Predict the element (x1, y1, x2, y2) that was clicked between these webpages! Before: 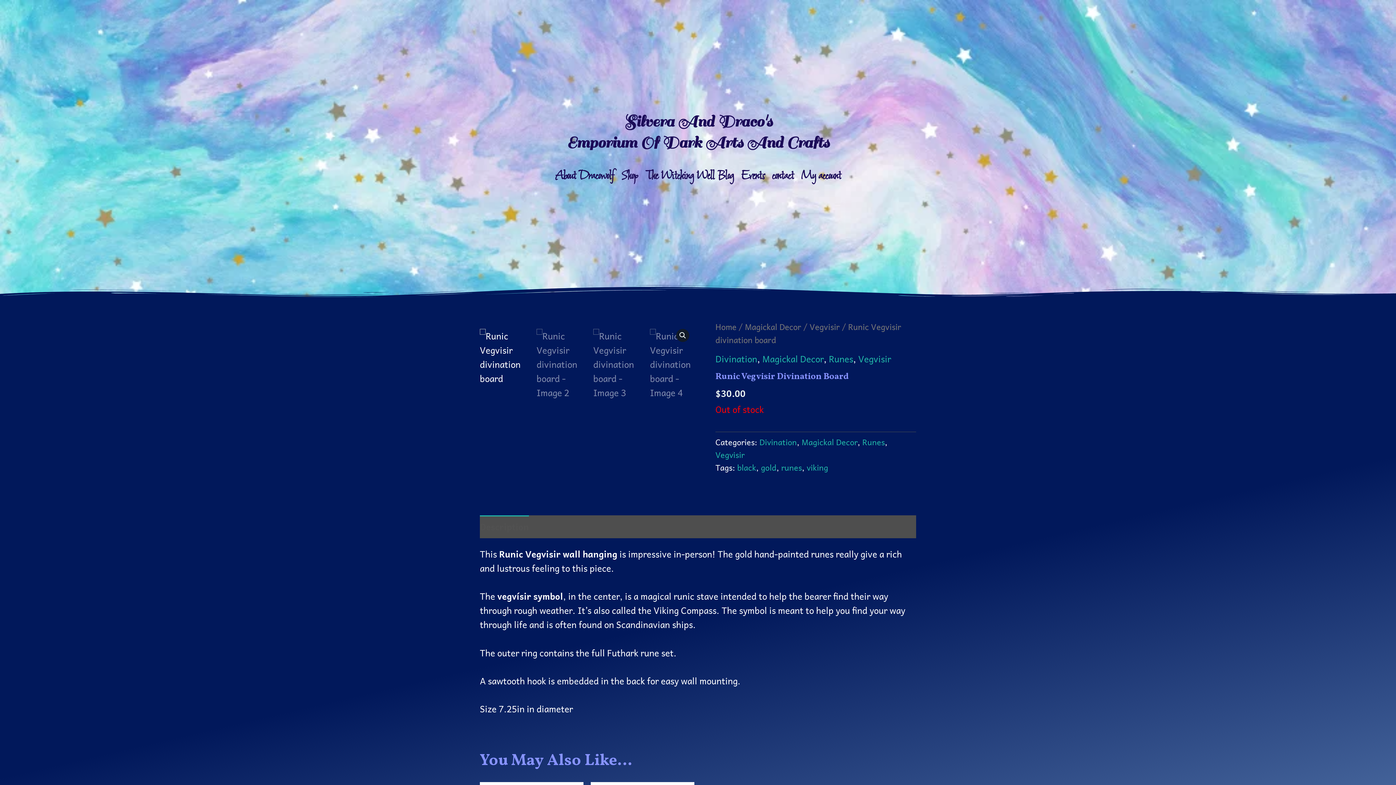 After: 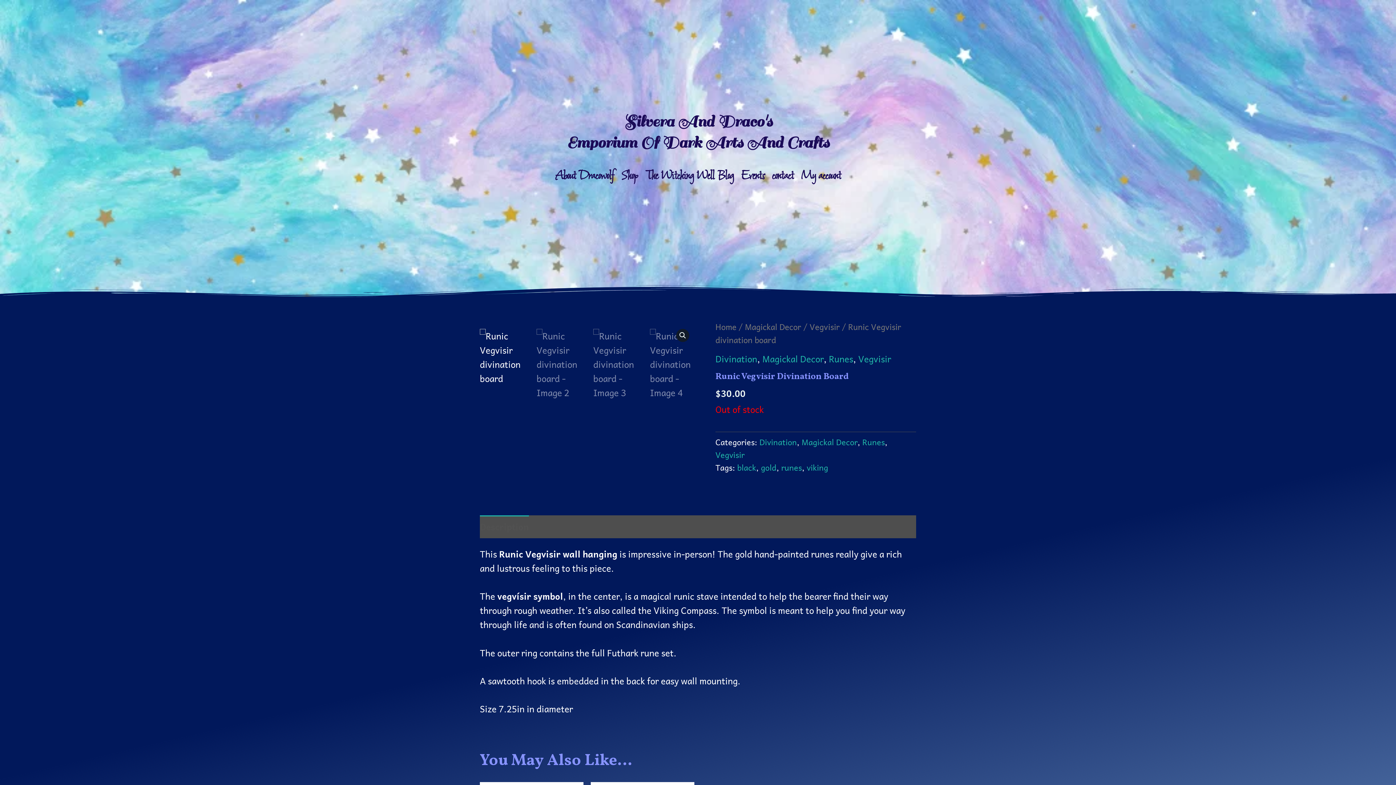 Action: bbox: (676, 329, 689, 342) label: View full-screen image gallery